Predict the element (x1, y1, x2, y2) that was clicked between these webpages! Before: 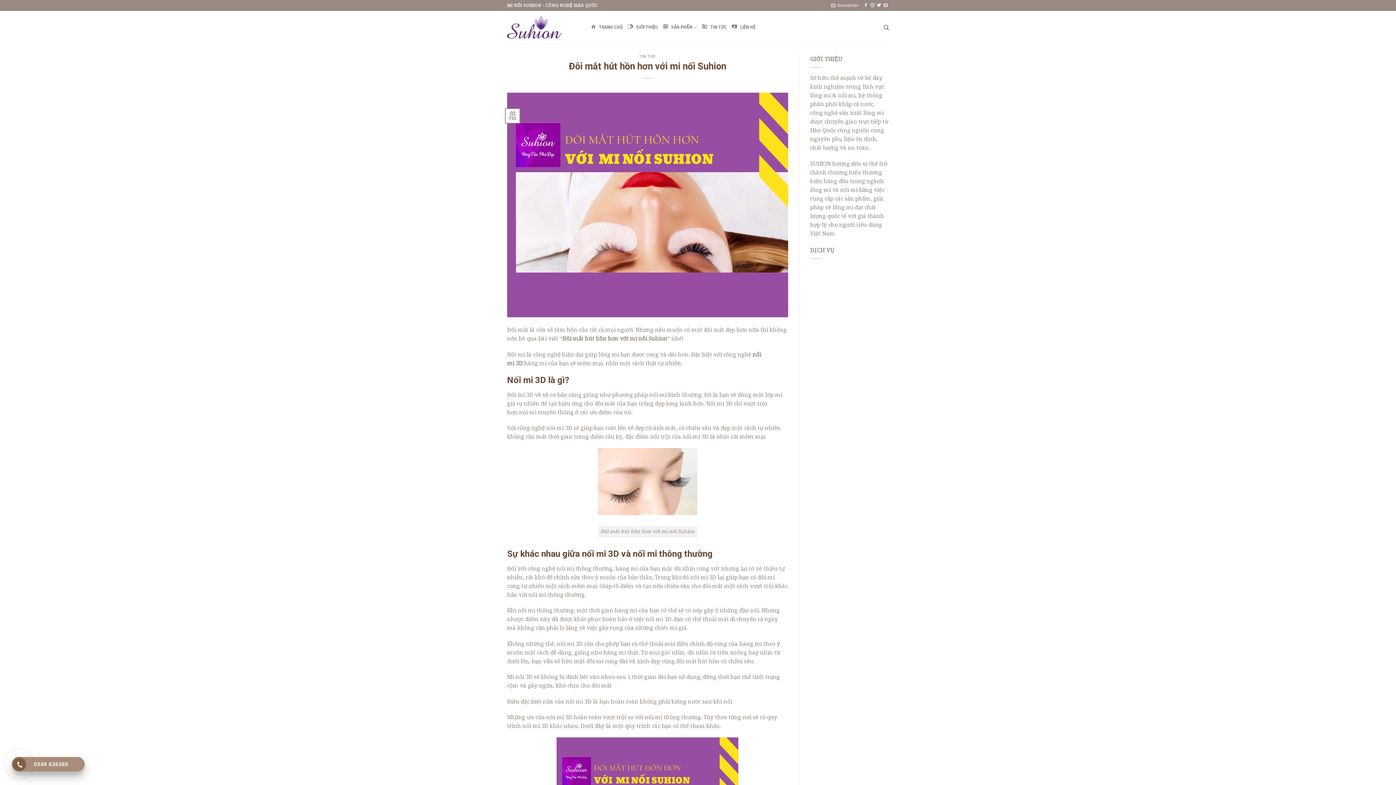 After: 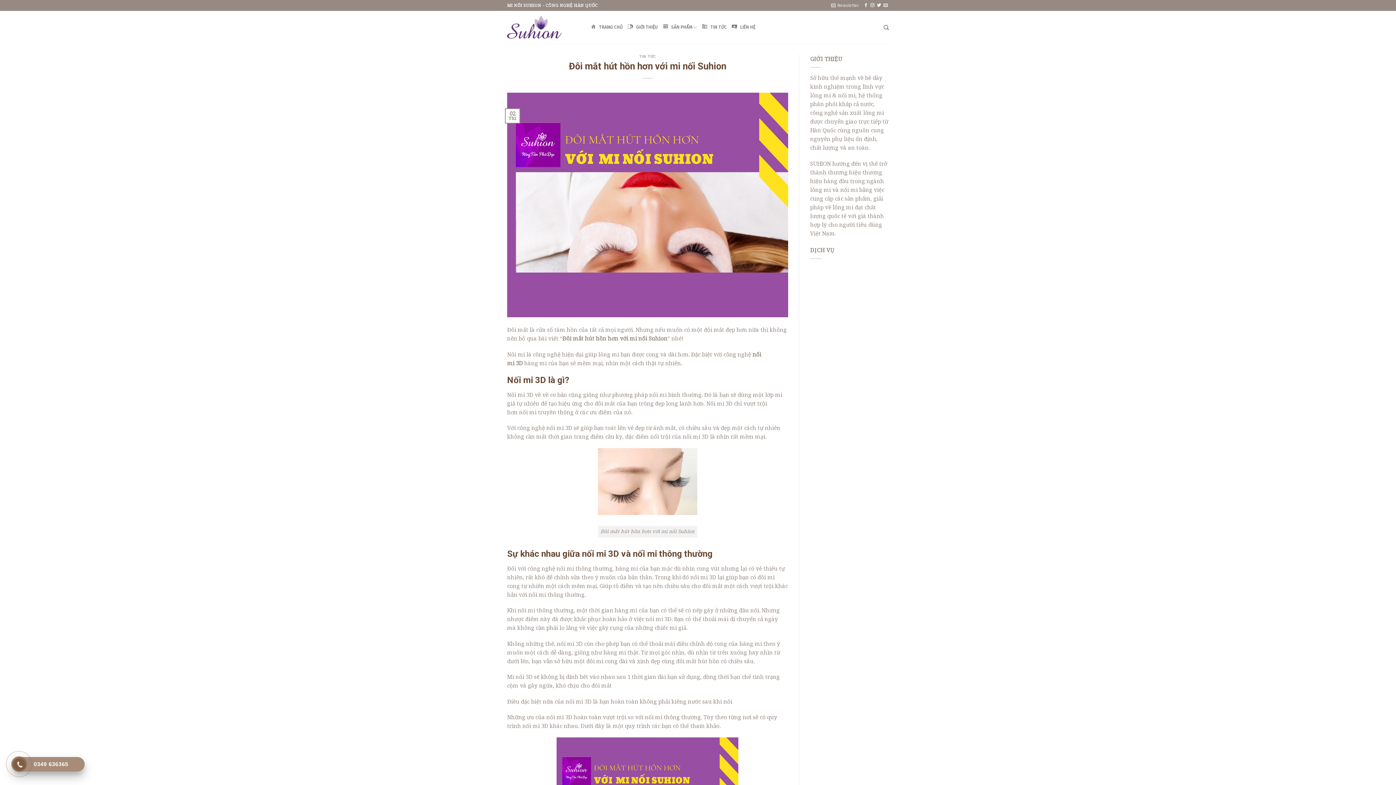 Action: bbox: (15, 761, 23, 768)